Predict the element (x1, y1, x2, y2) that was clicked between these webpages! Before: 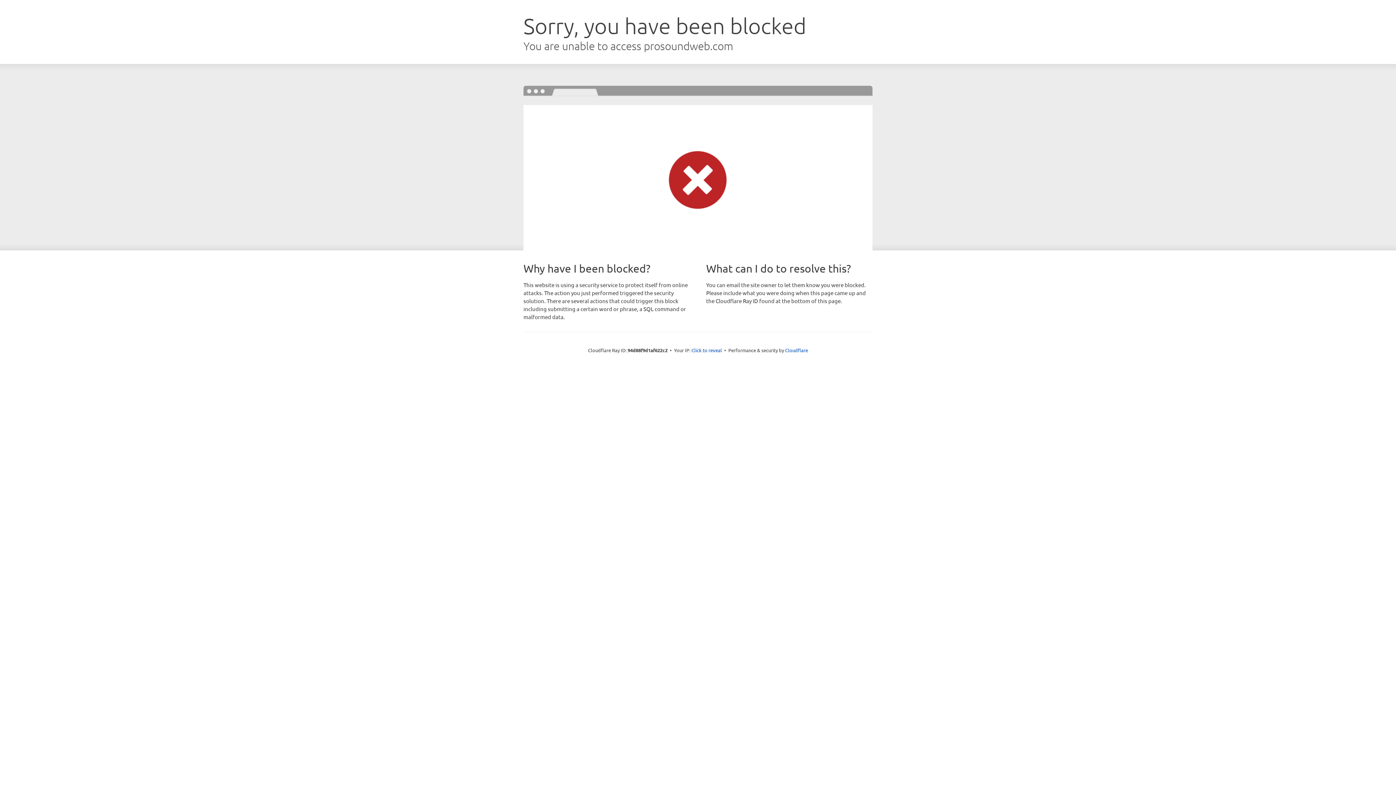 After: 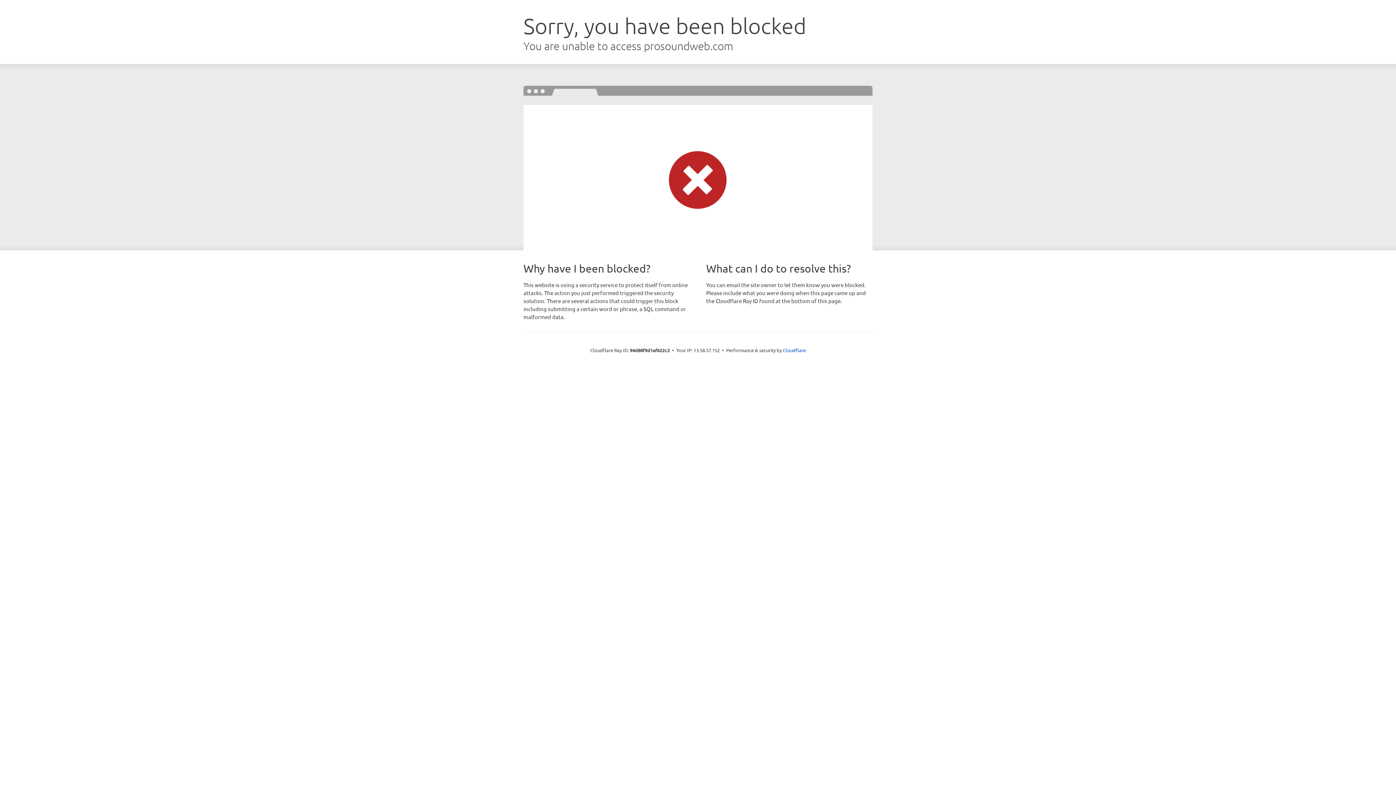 Action: label: Click to reveal bbox: (691, 346, 722, 353)